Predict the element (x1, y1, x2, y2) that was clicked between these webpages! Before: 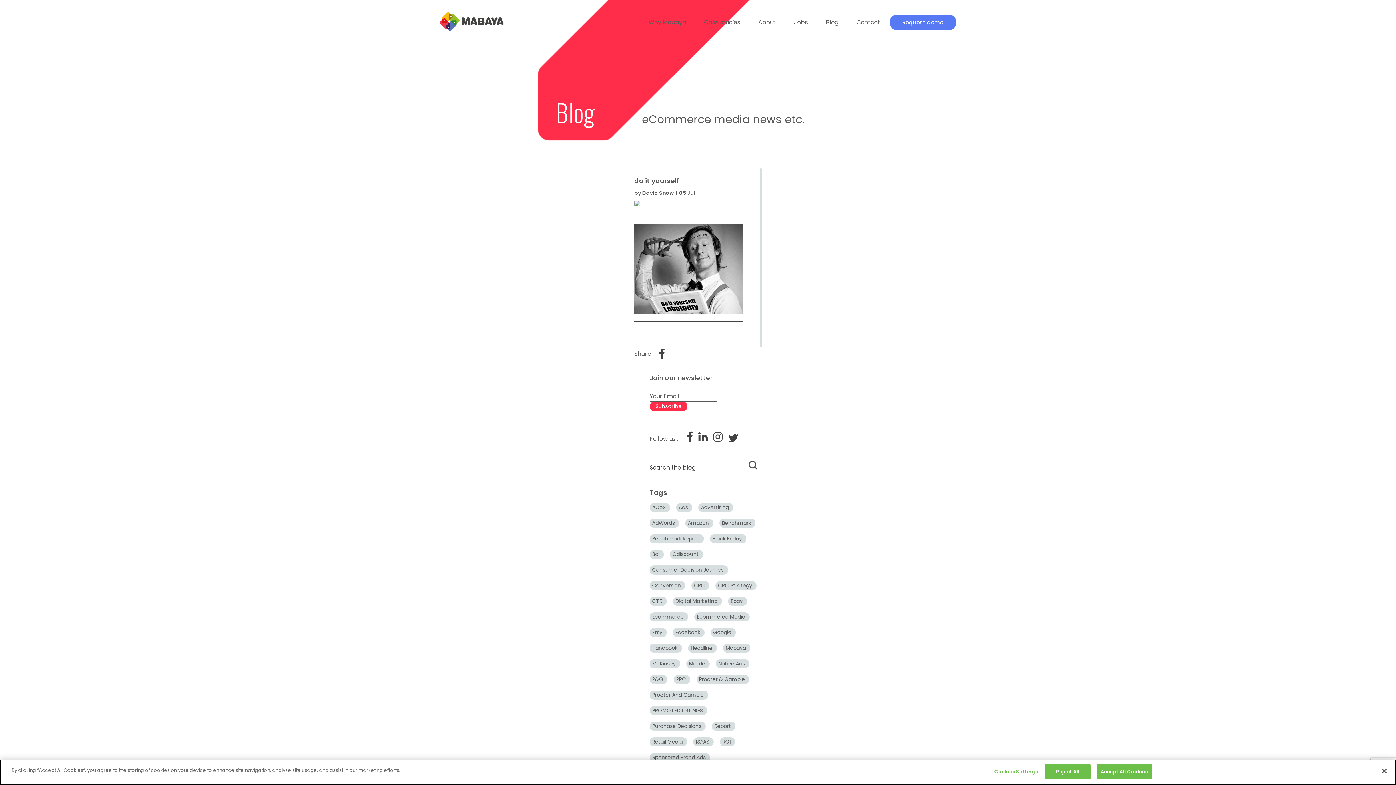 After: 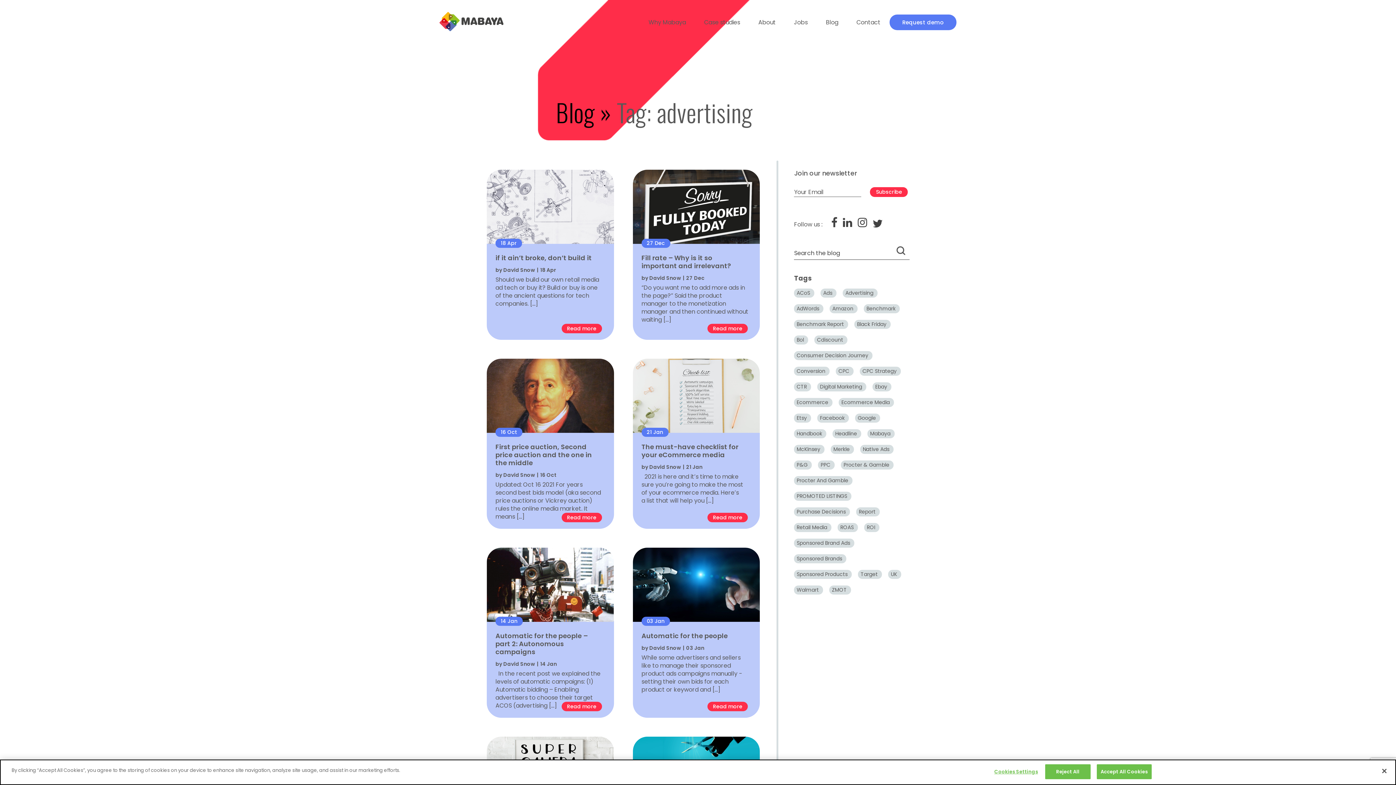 Action: label: advertising (10 items) bbox: (698, 503, 733, 512)